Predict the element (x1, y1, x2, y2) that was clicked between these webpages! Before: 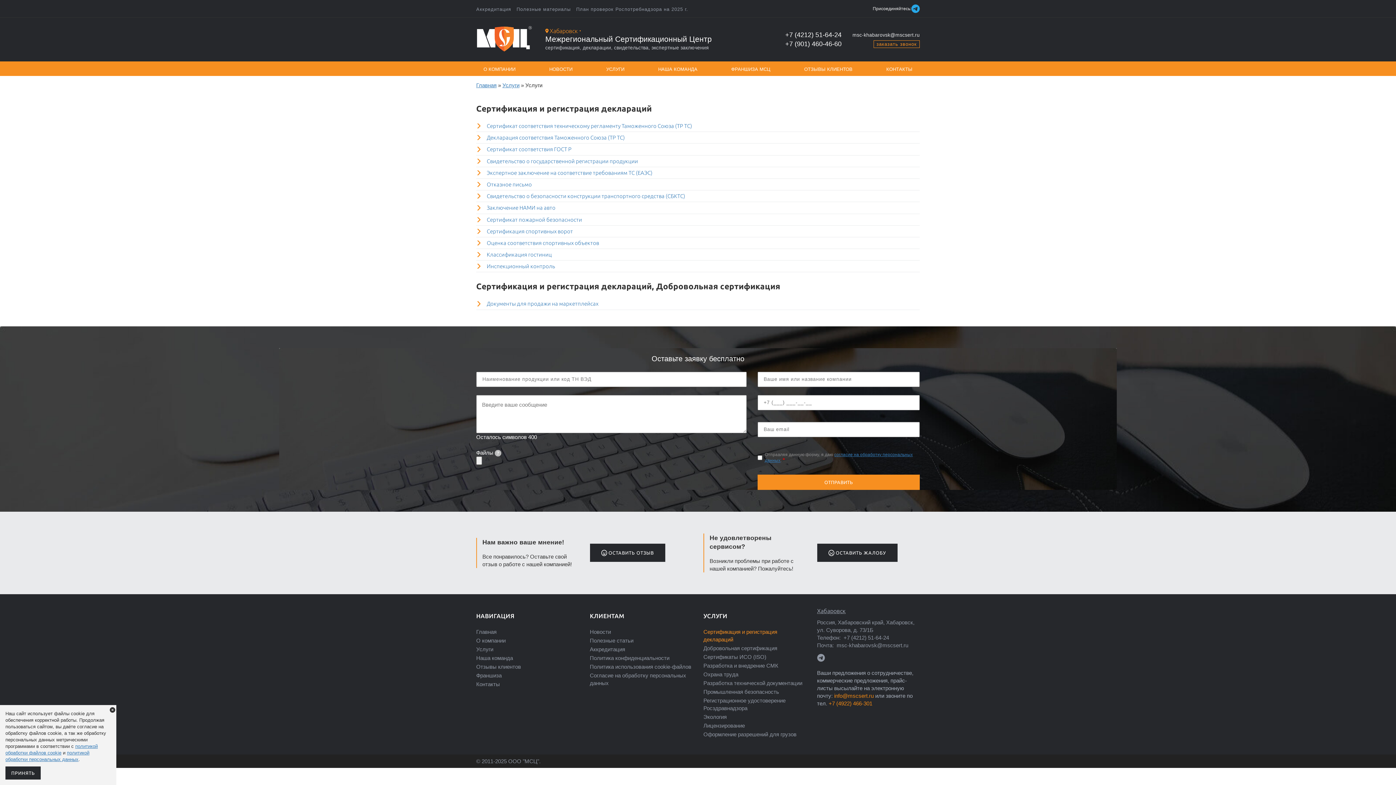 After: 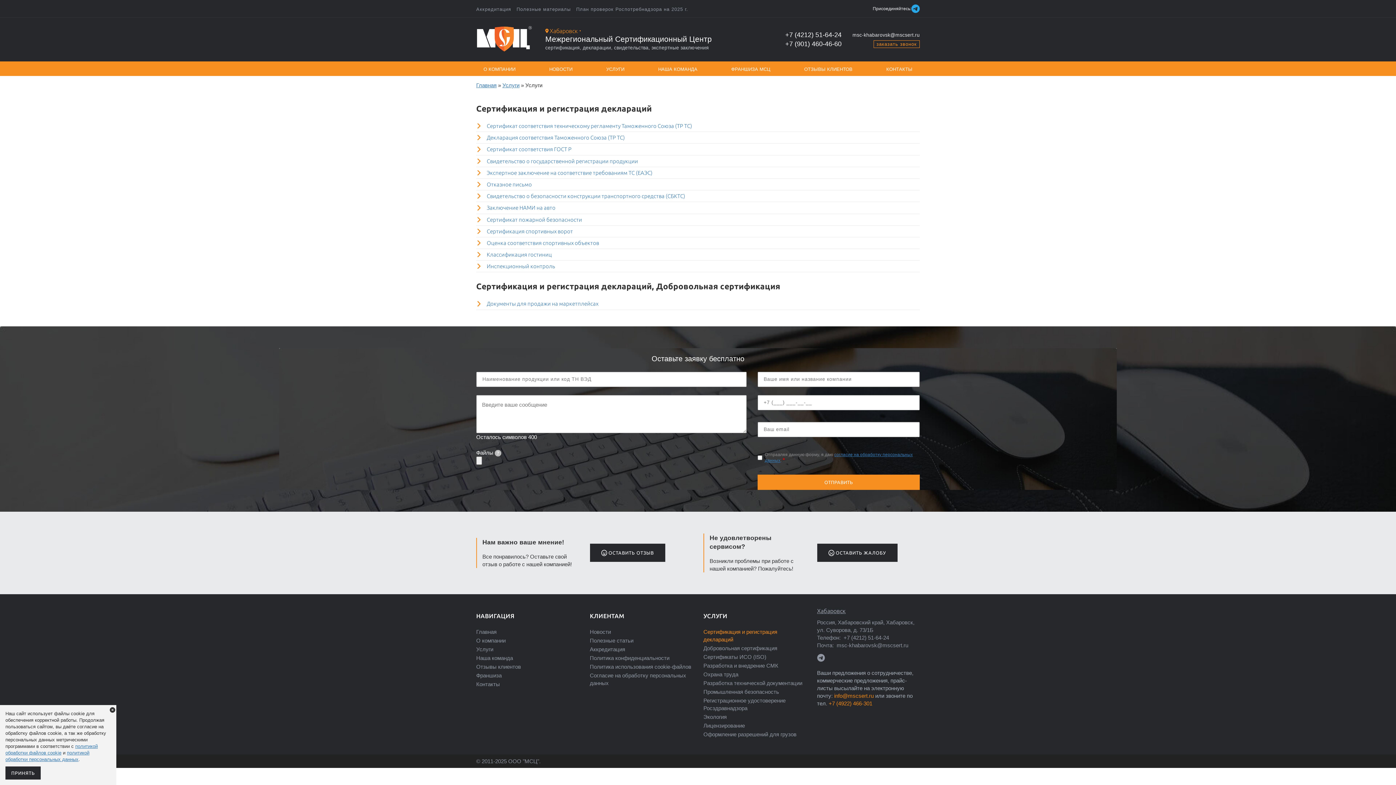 Action: bbox: (476, 672, 501, 678) label: Франшиза